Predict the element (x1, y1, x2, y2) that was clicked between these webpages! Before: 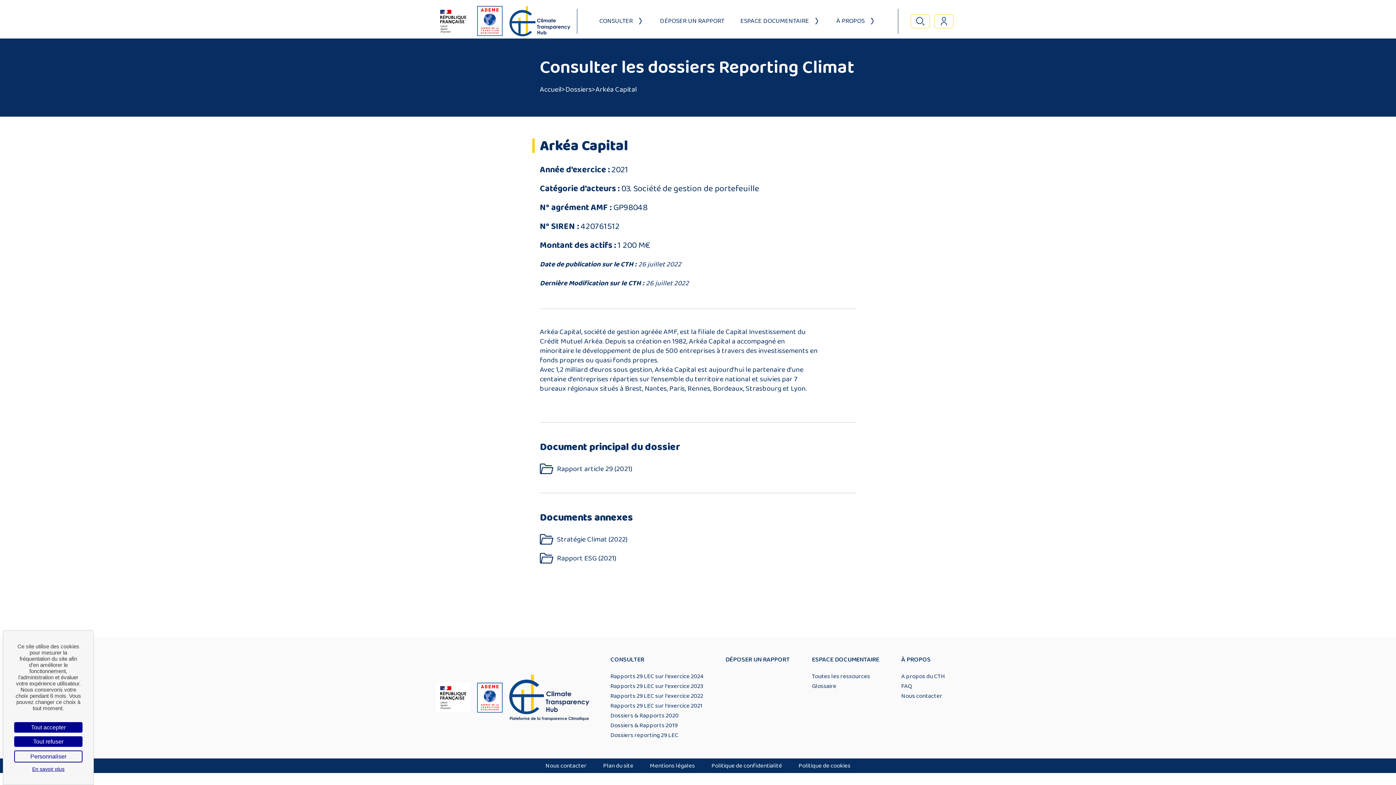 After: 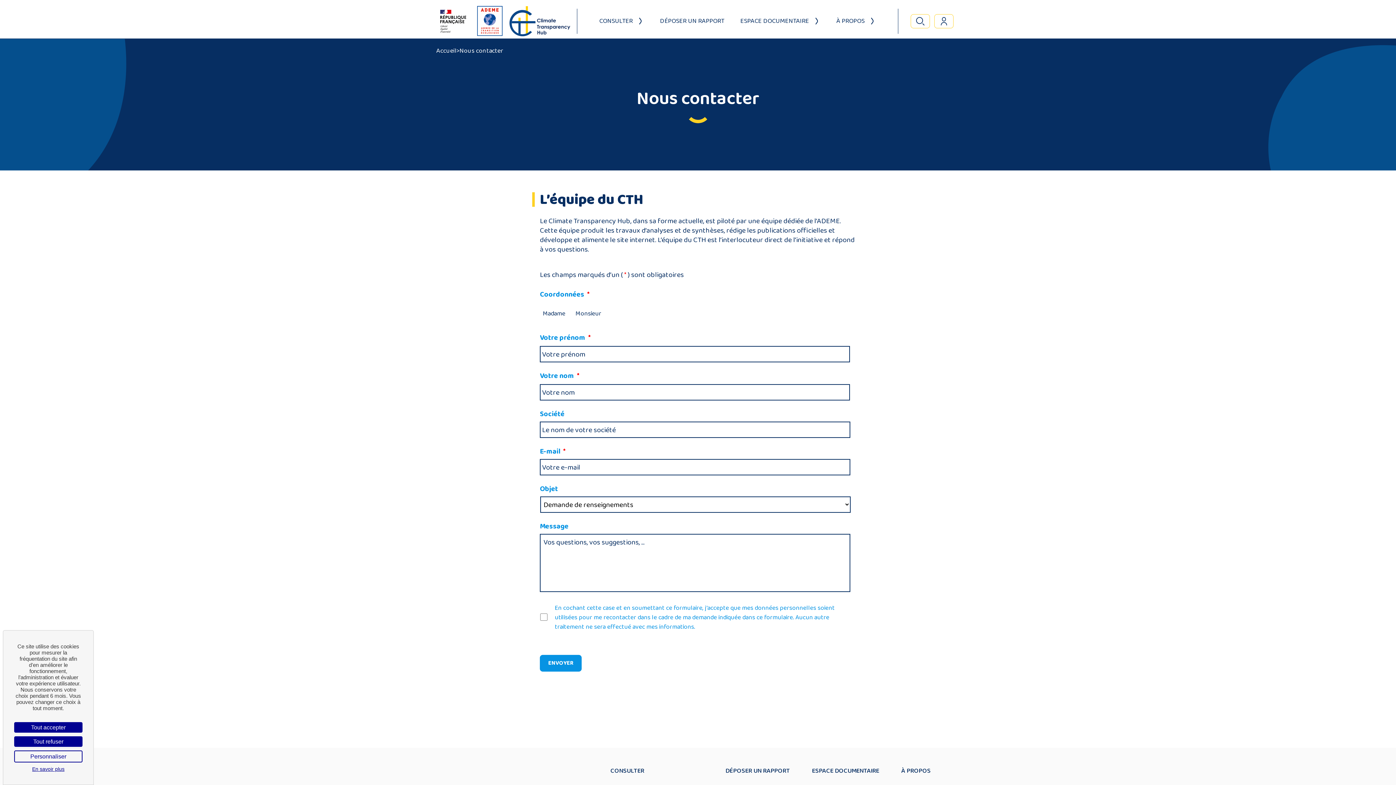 Action: label: Nous contacter bbox: (901, 691, 942, 701)